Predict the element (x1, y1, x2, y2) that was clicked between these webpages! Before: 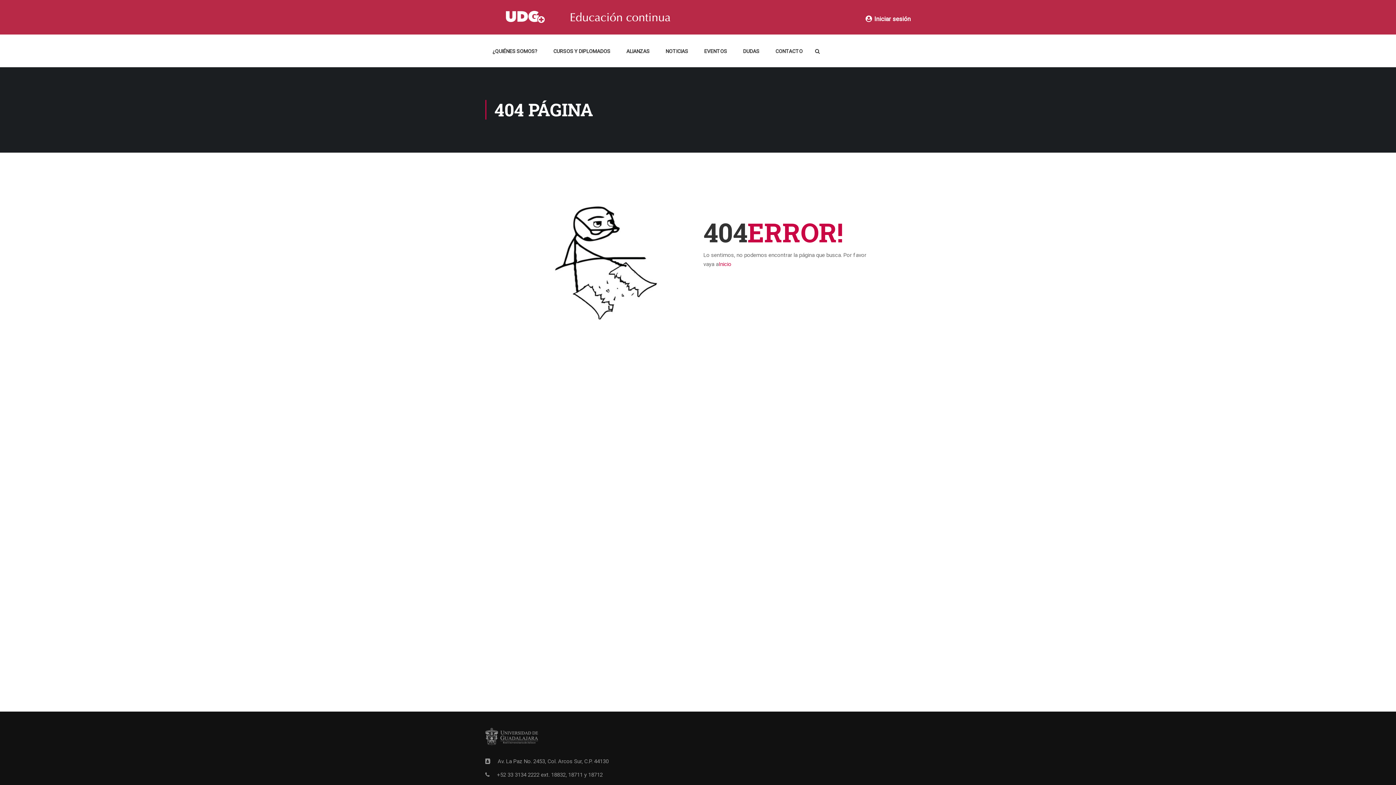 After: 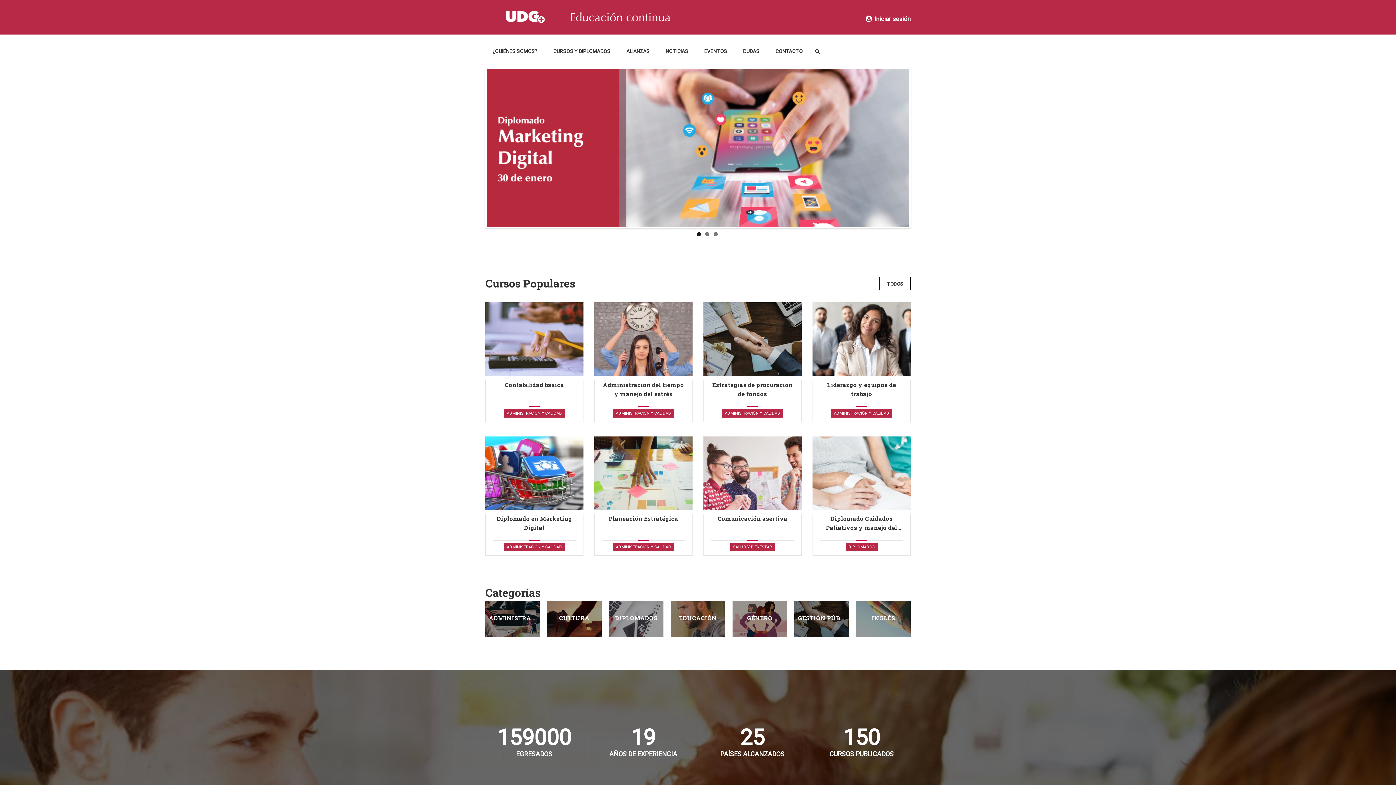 Action: label: Inicio bbox: (718, 261, 731, 267)